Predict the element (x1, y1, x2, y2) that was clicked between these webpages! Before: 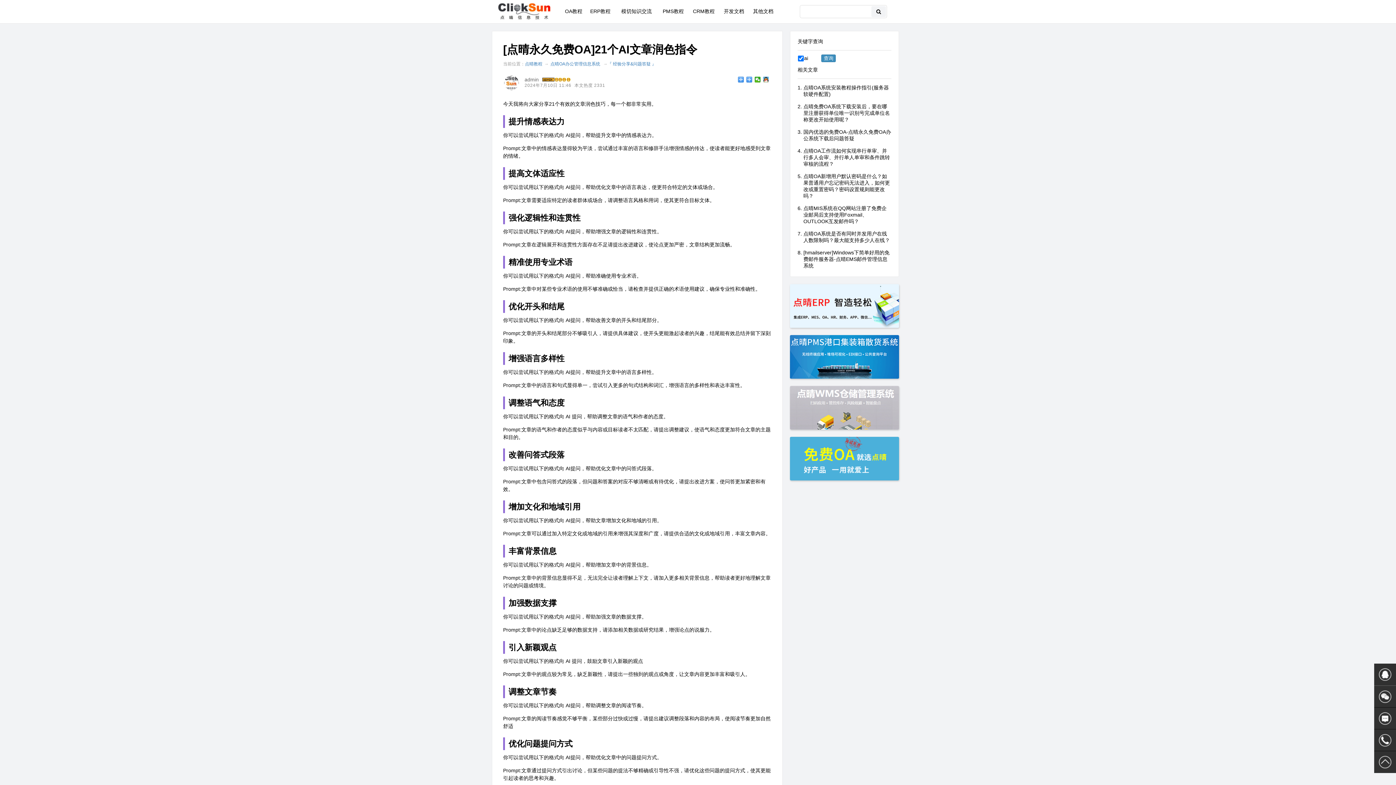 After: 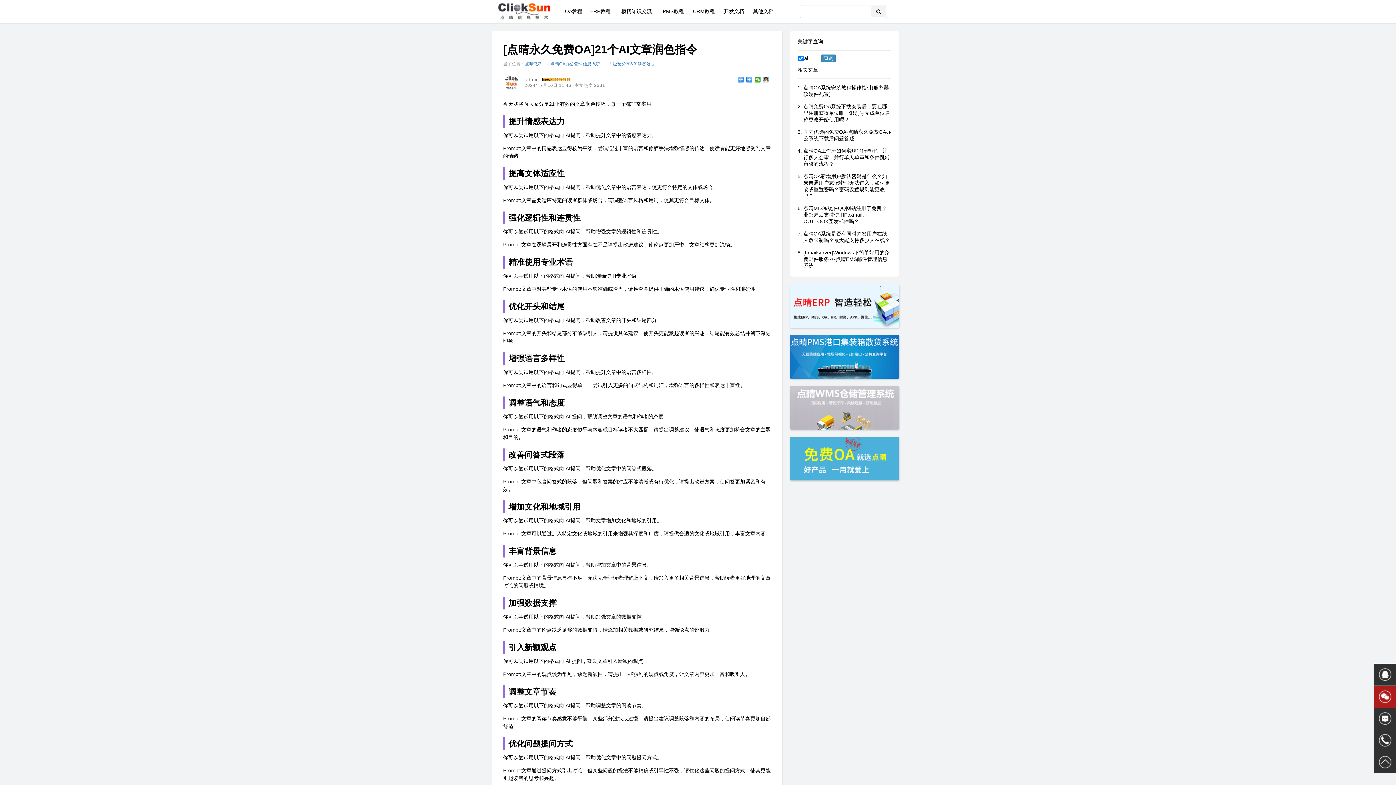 Action: bbox: (1374, 686, 1396, 708)